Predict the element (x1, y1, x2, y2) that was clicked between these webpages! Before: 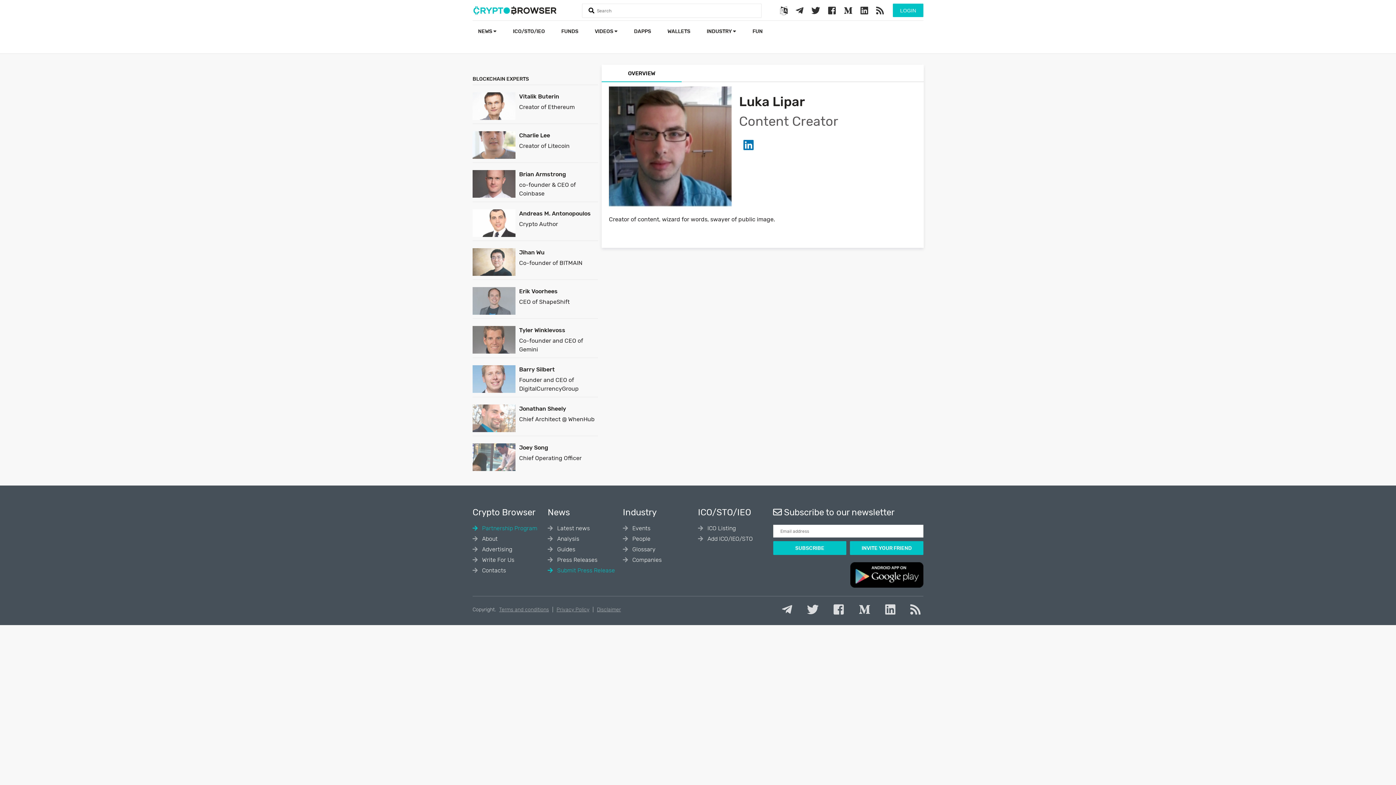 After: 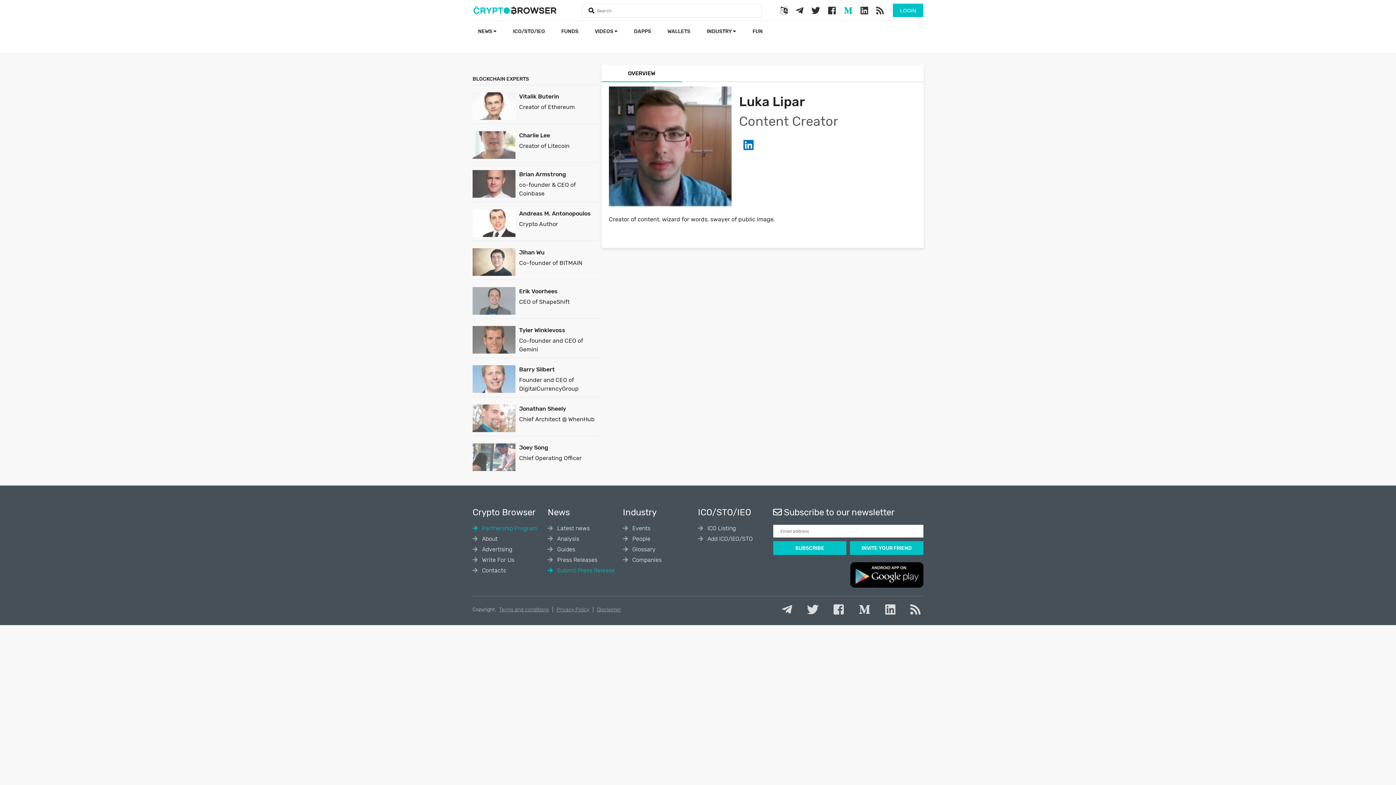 Action: label:   bbox: (840, 10, 857, 14)